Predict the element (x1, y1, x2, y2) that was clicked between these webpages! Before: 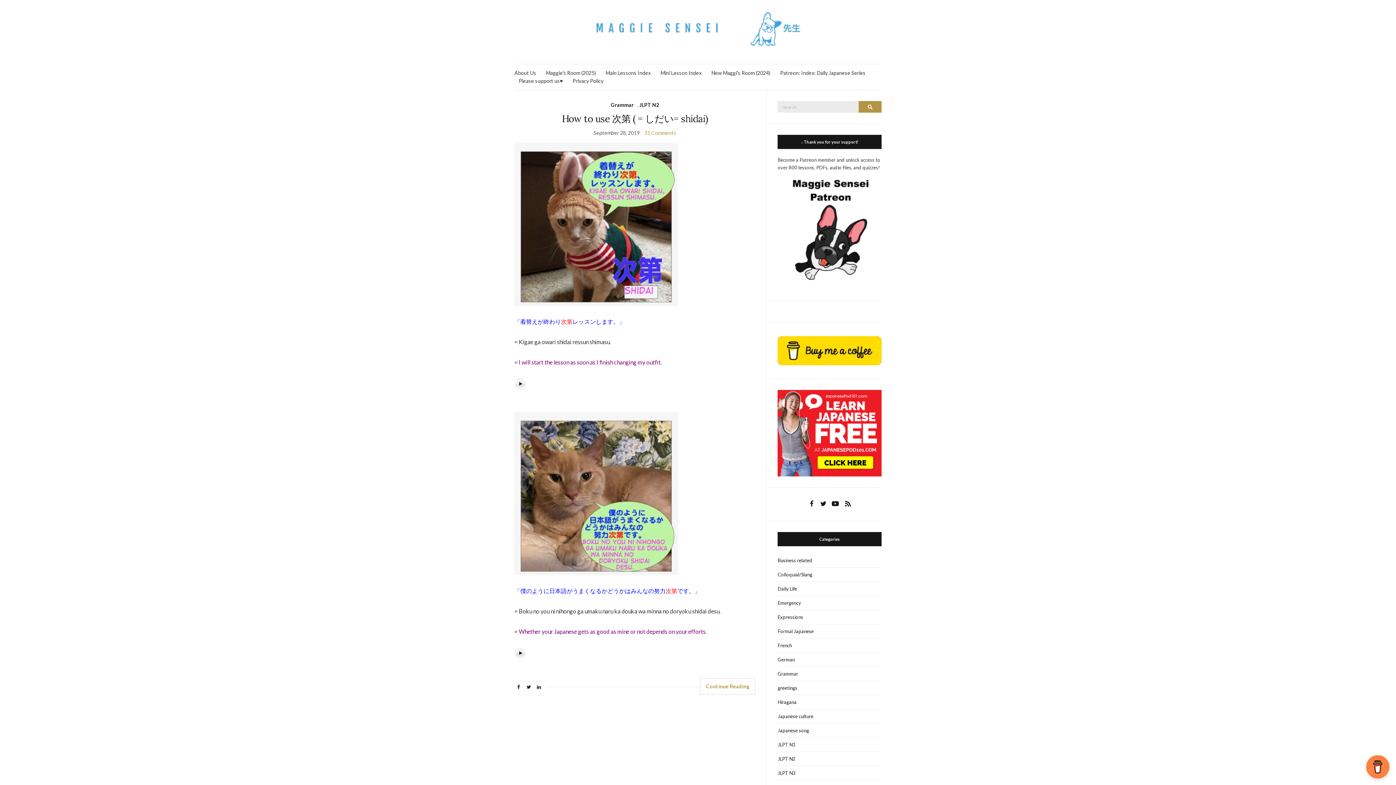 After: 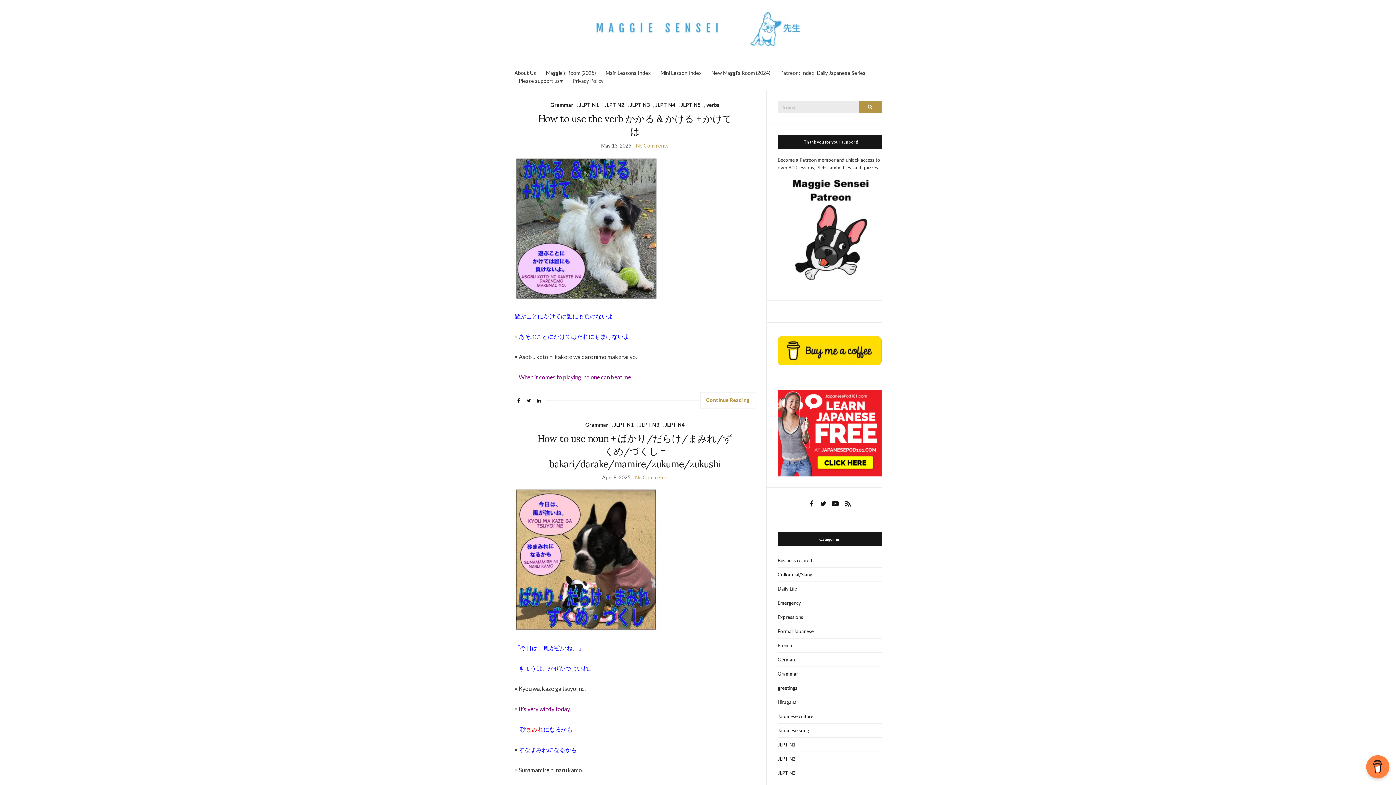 Action: label: Grammar bbox: (610, 101, 633, 109)